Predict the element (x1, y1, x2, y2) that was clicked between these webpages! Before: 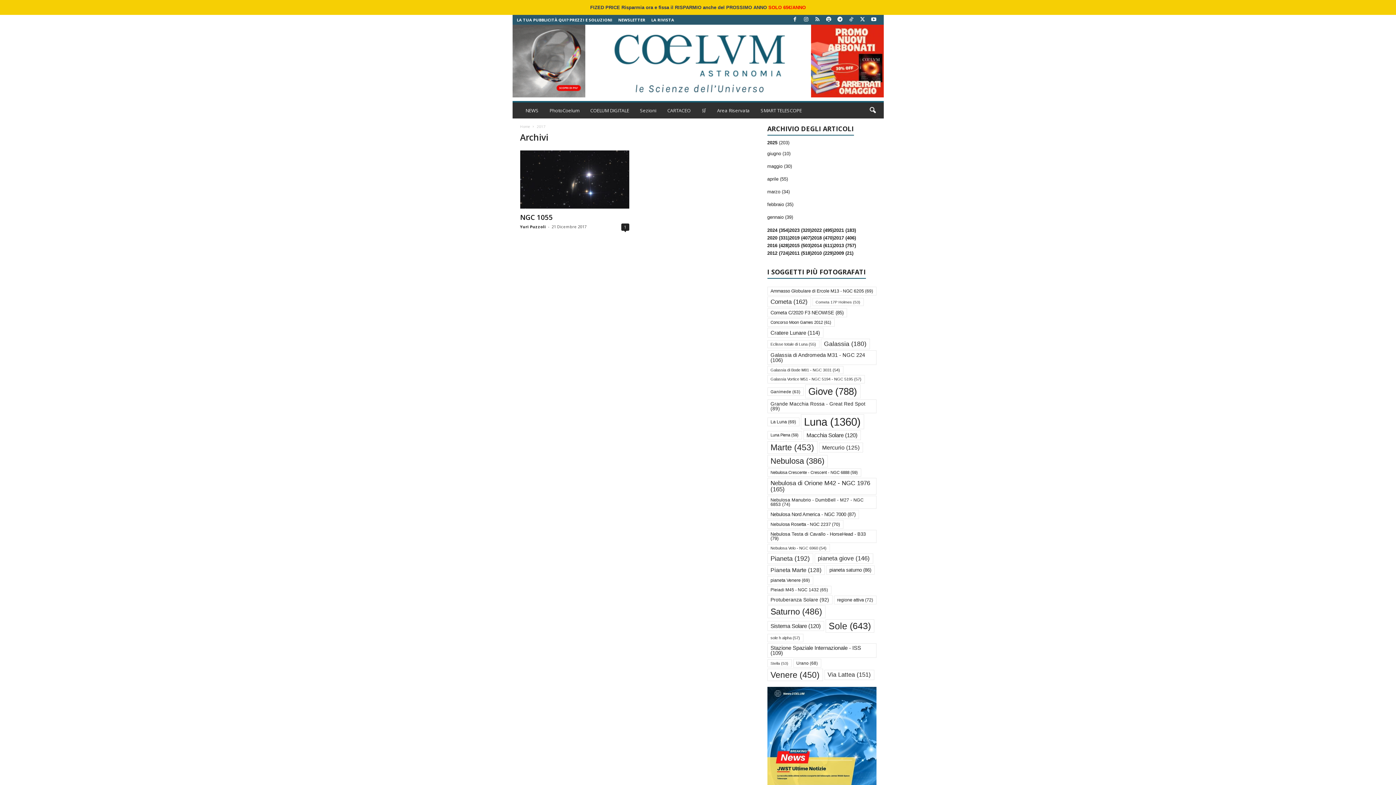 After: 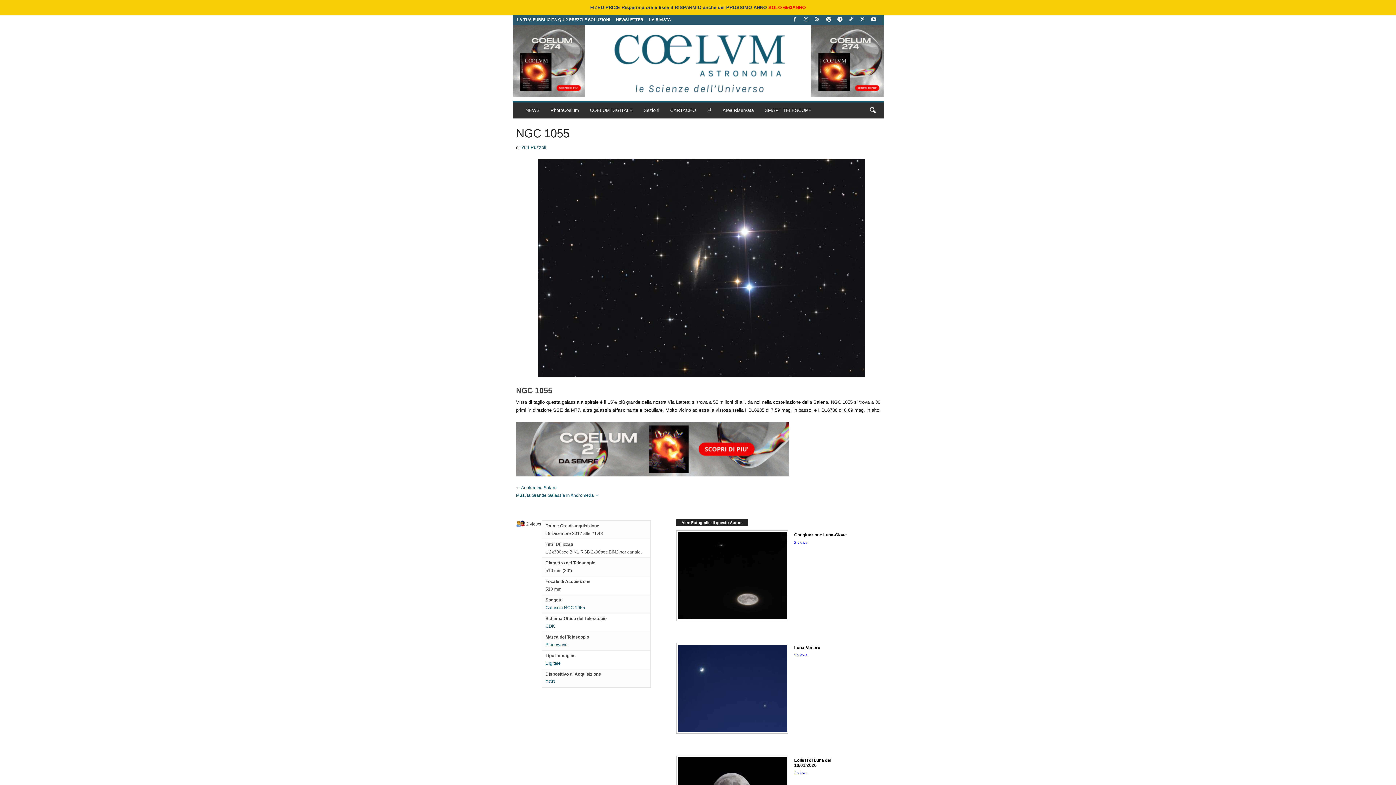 Action: bbox: (520, 150, 629, 208)